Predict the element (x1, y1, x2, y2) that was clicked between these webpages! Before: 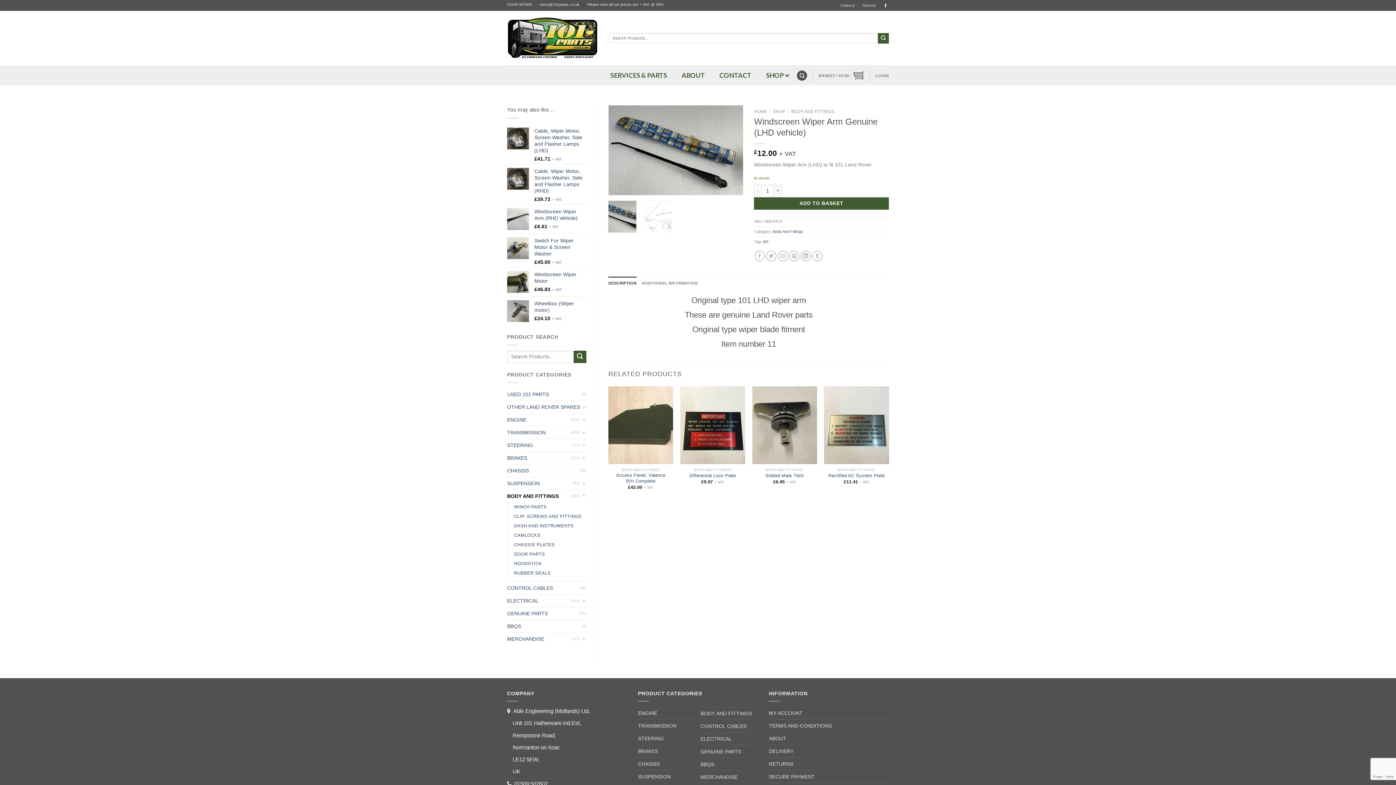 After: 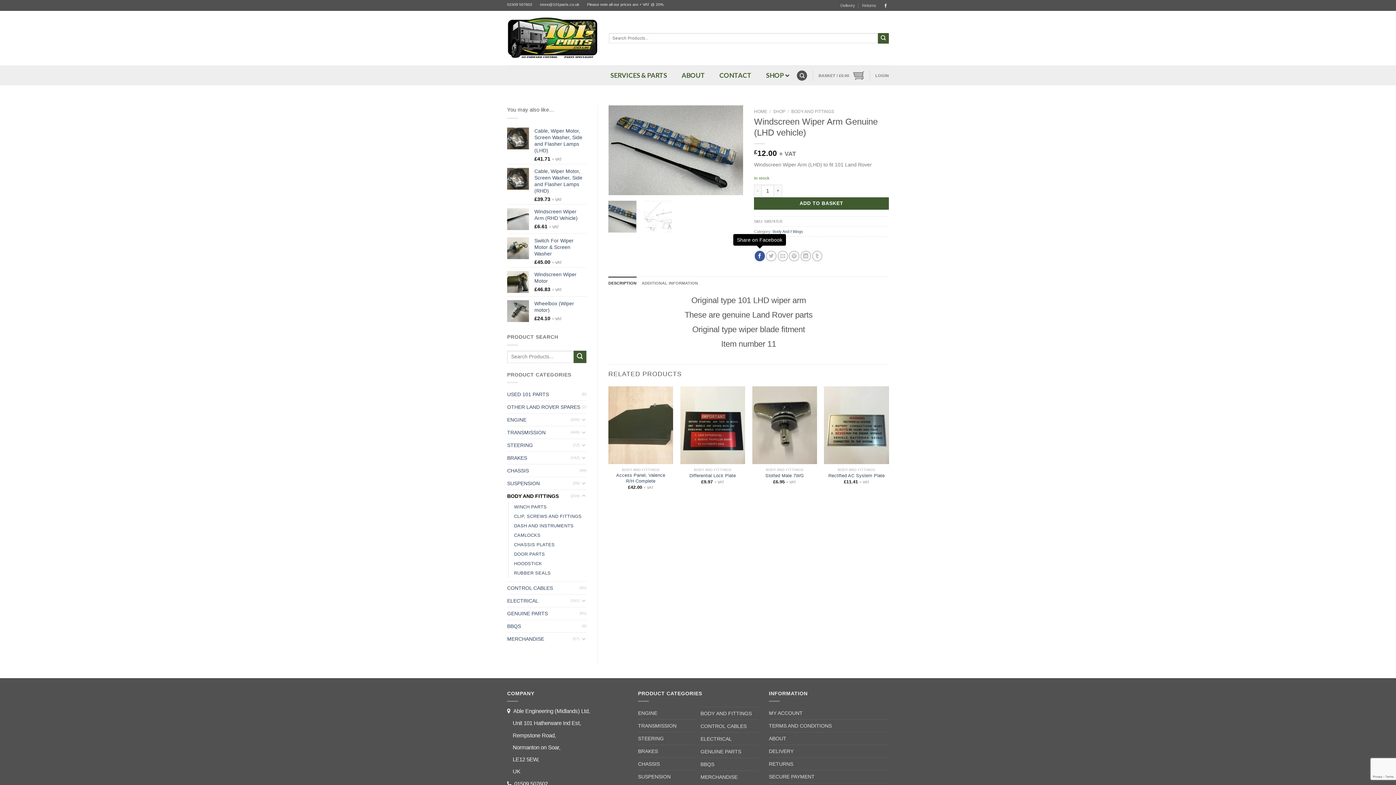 Action: bbox: (754, 251, 765, 261) label: Share on Facebook